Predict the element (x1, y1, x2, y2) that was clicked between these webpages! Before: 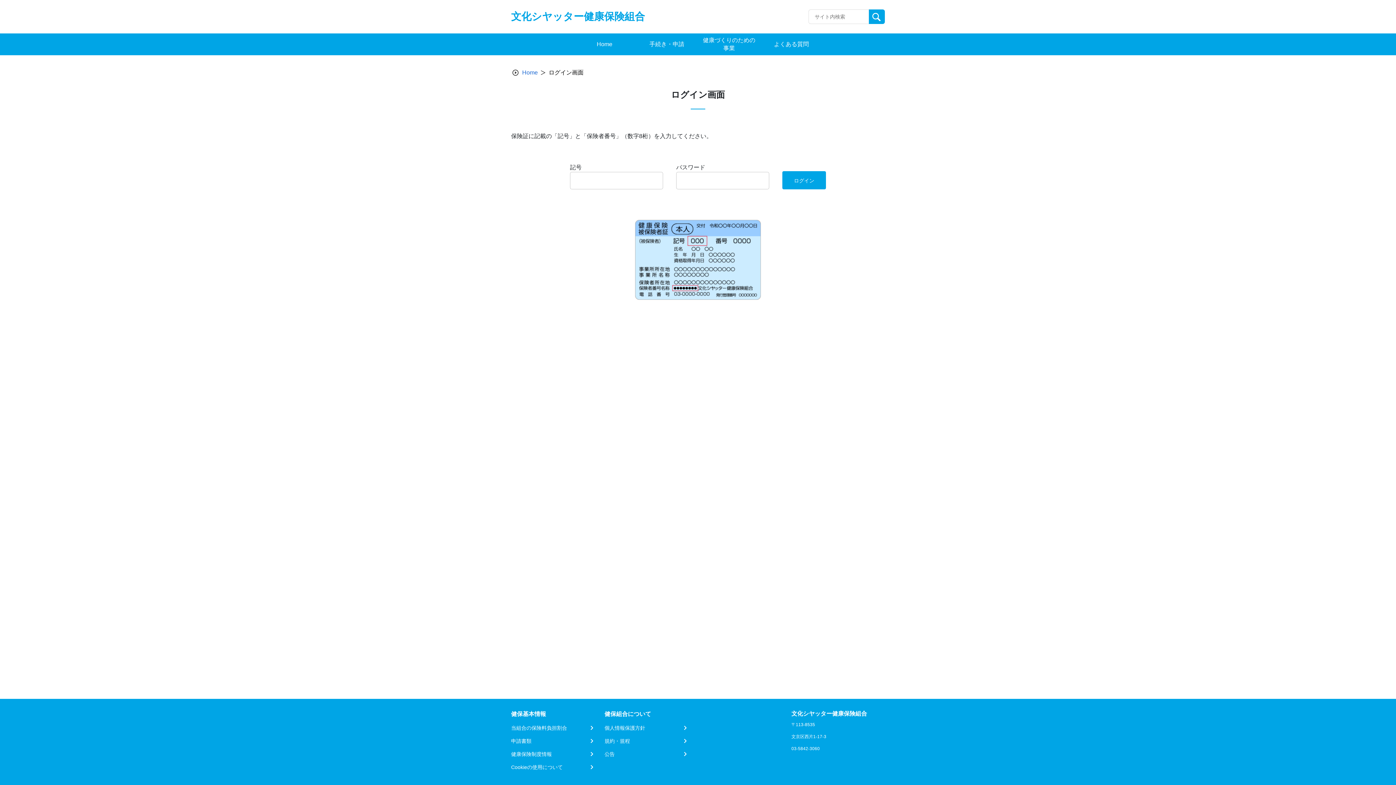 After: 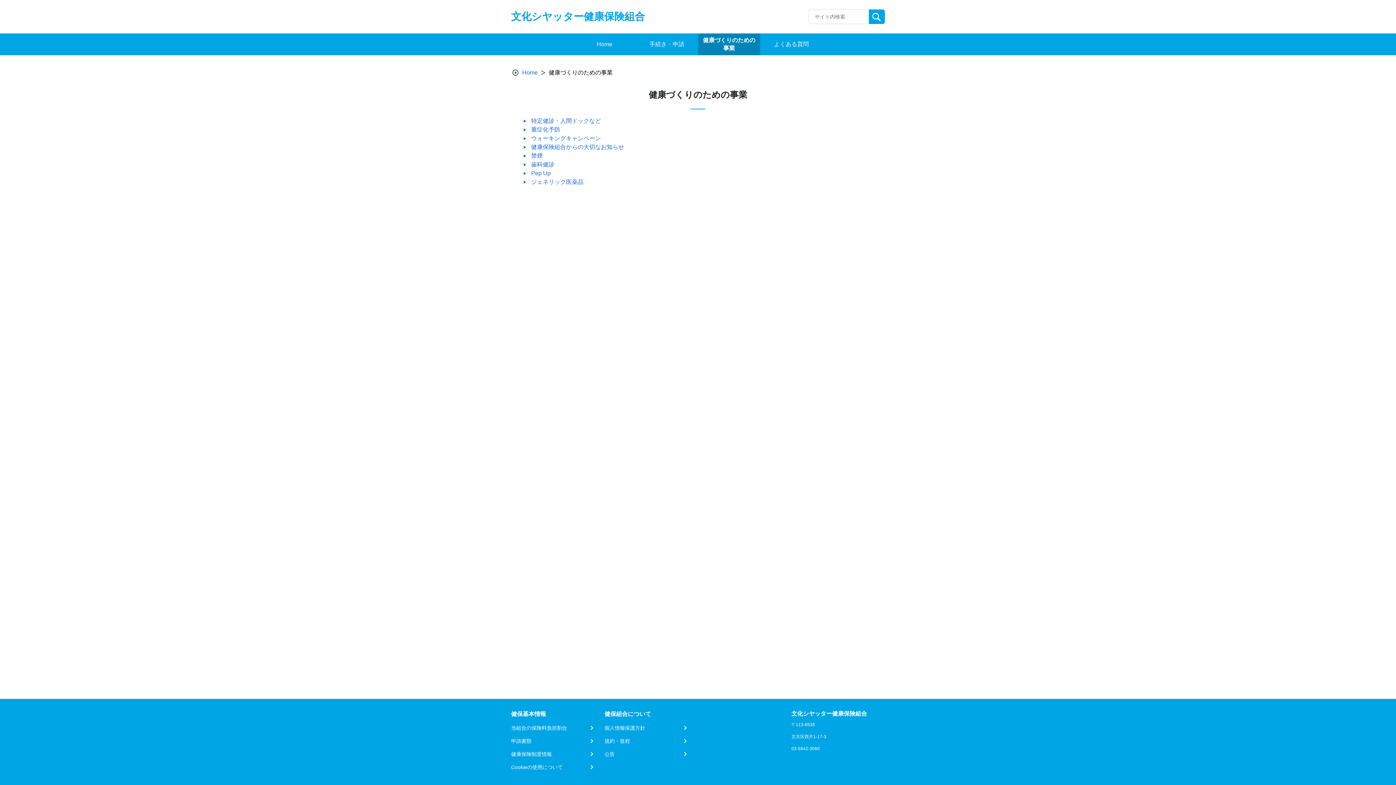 Action: label: 健康づくりのための事業 bbox: (701, 36, 757, 52)